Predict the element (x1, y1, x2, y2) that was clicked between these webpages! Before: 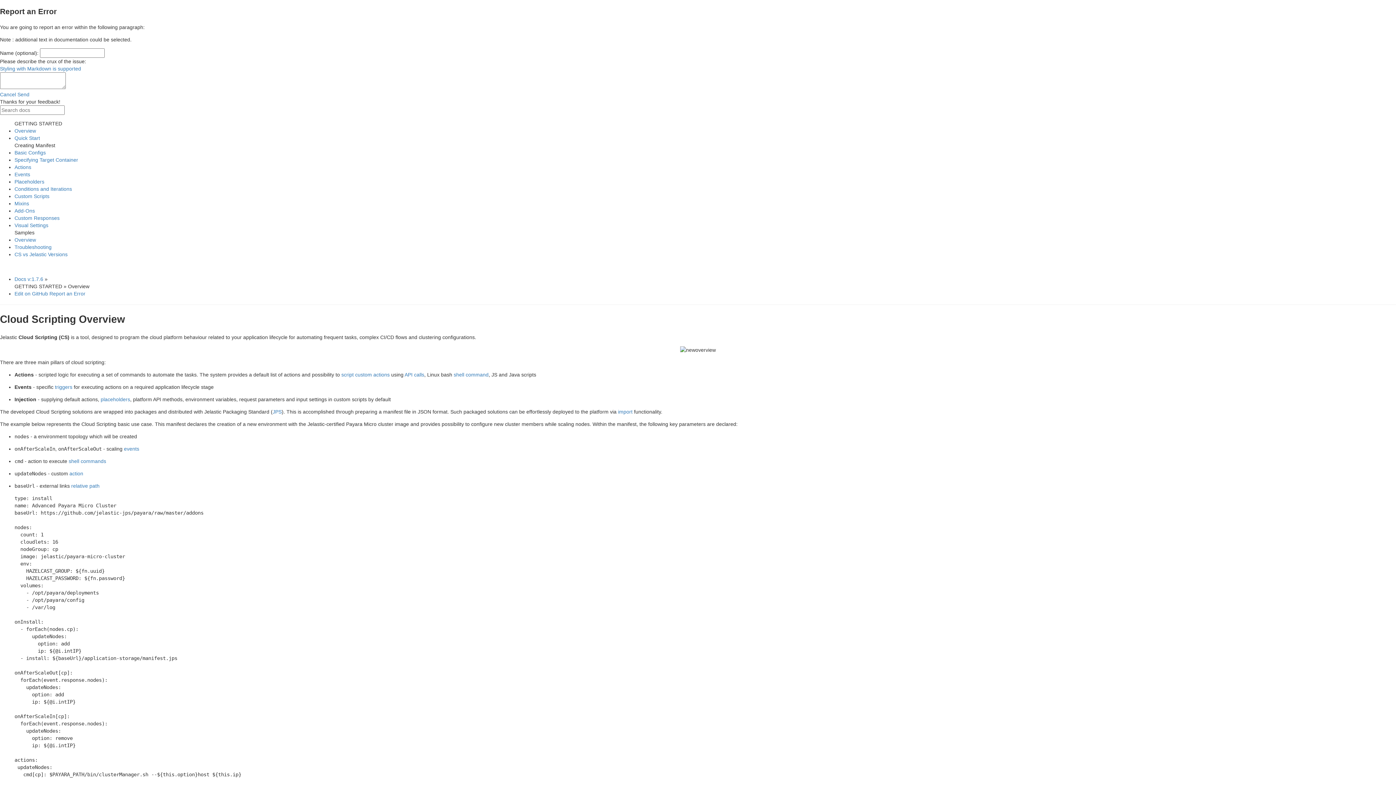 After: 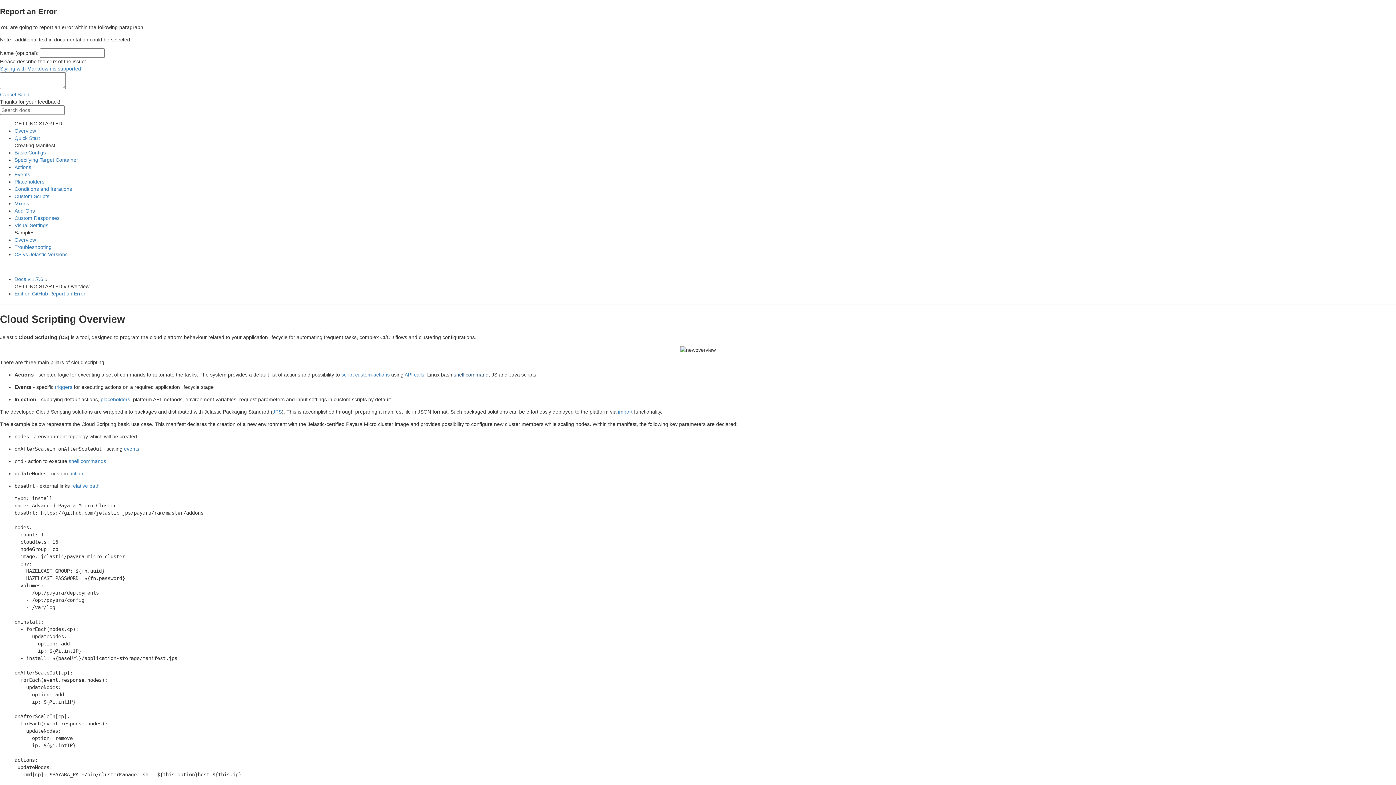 Action: label: shell command bbox: (453, 371, 488, 377)